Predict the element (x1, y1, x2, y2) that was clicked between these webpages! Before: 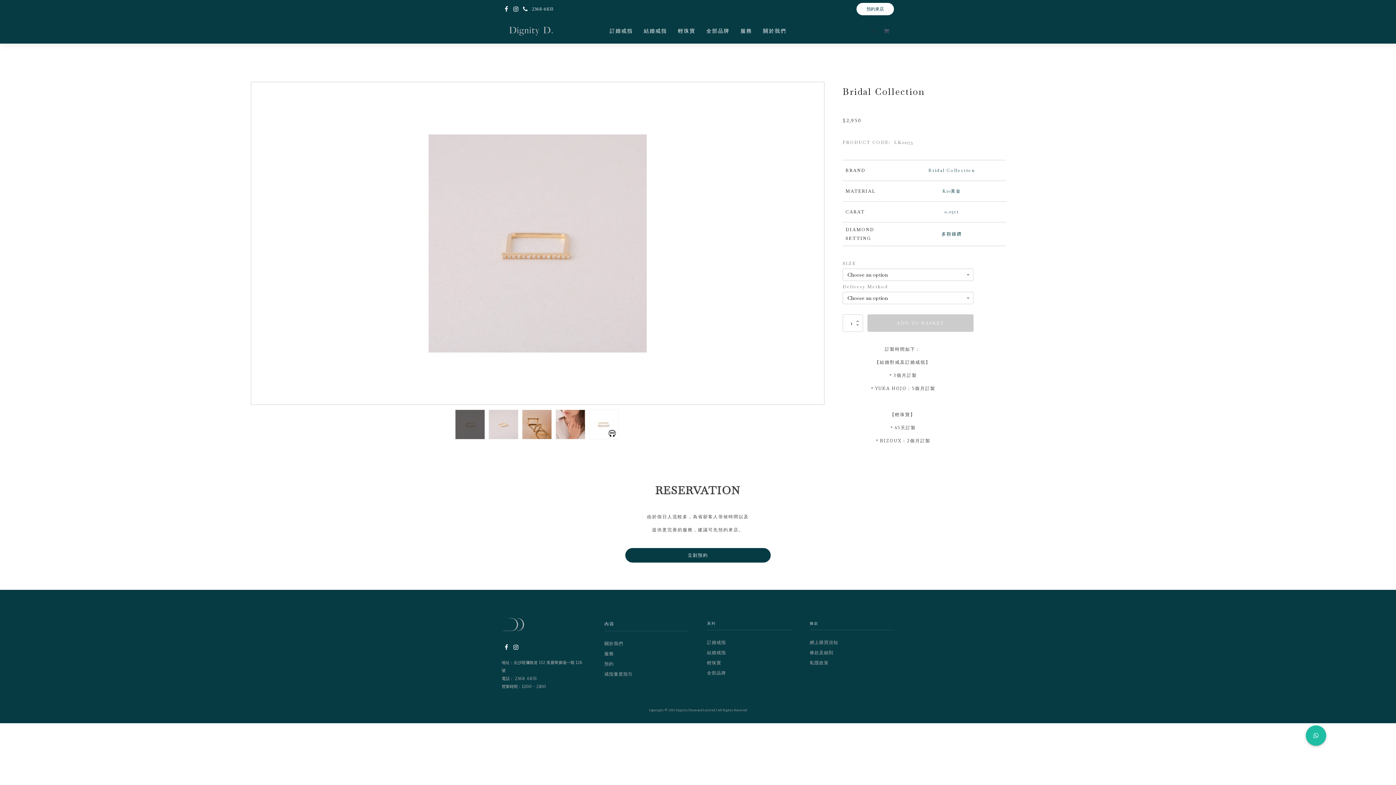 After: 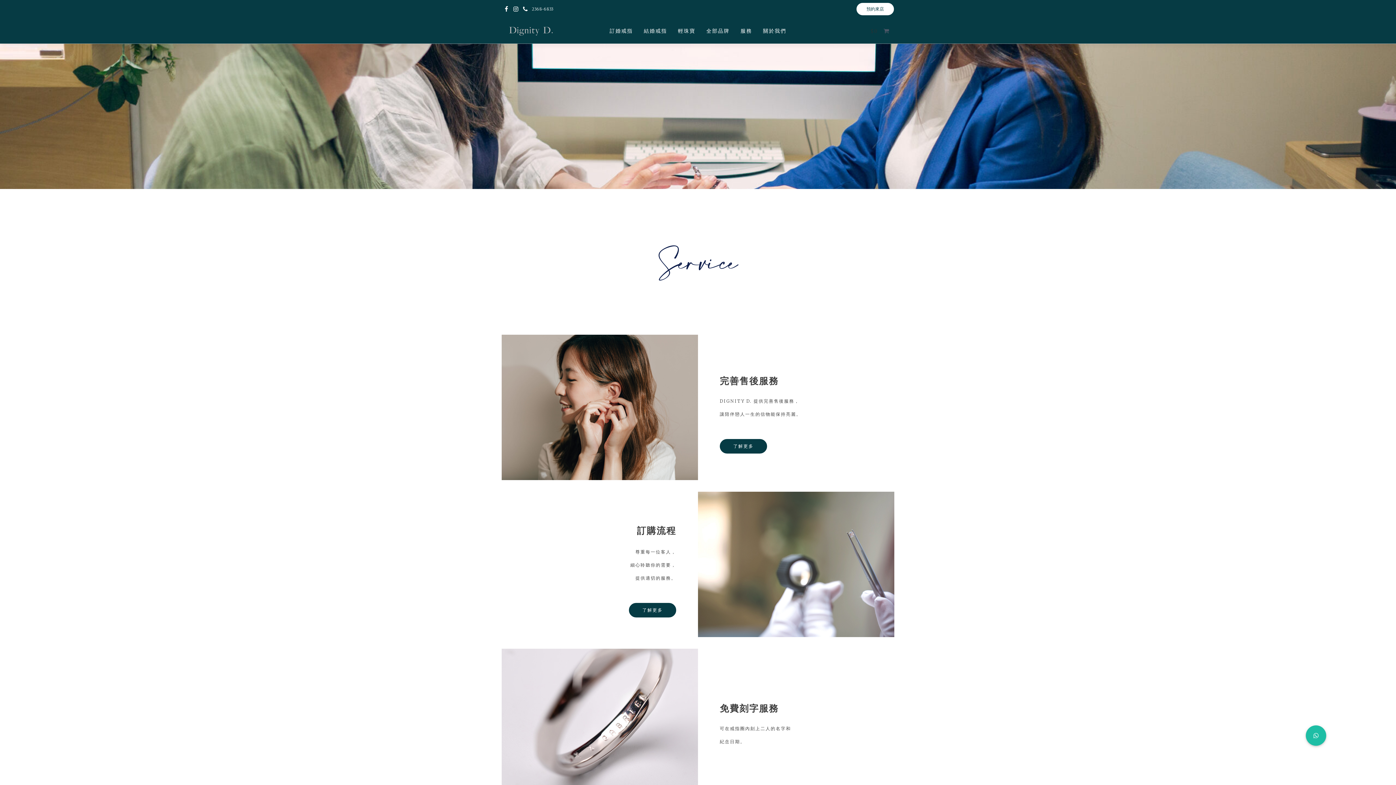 Action: label: 服務 bbox: (735, 21, 757, 40)